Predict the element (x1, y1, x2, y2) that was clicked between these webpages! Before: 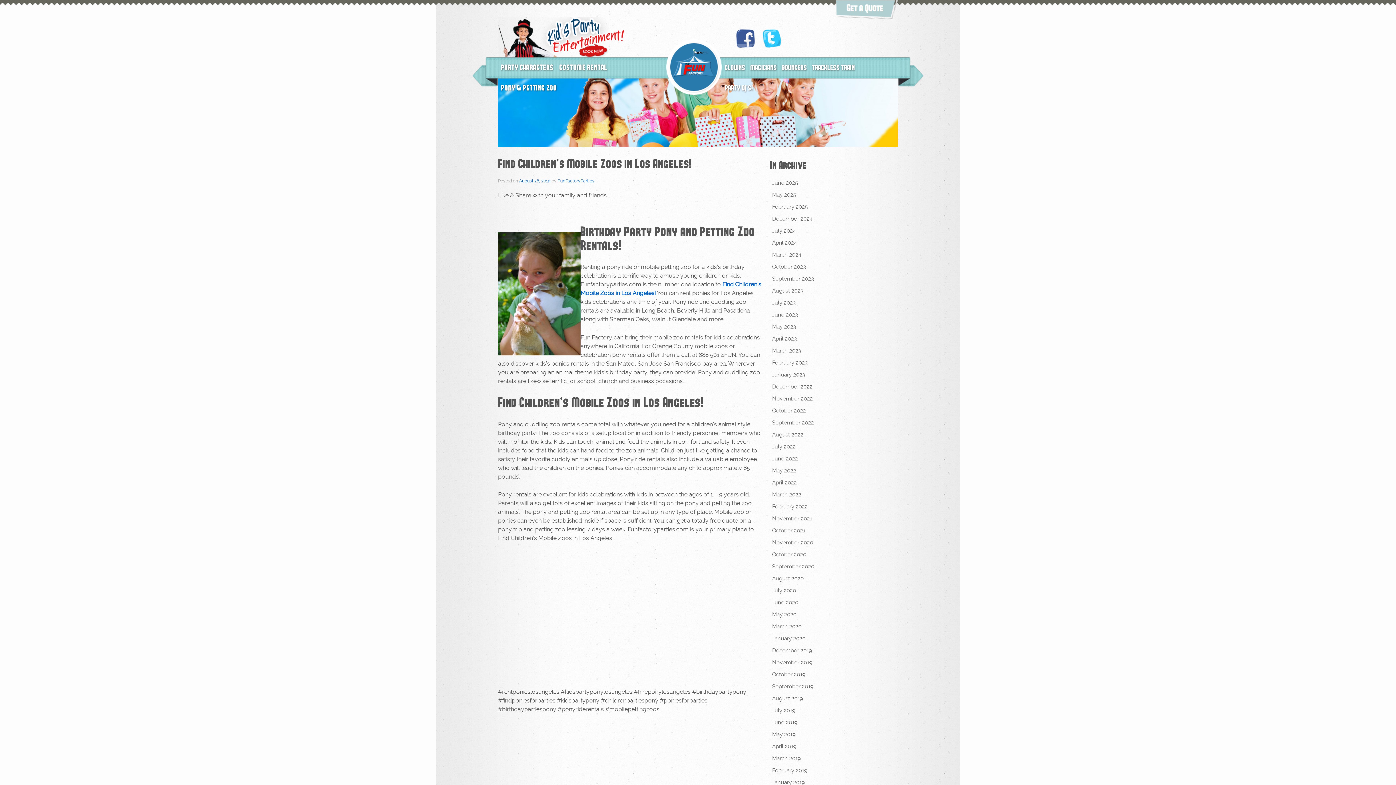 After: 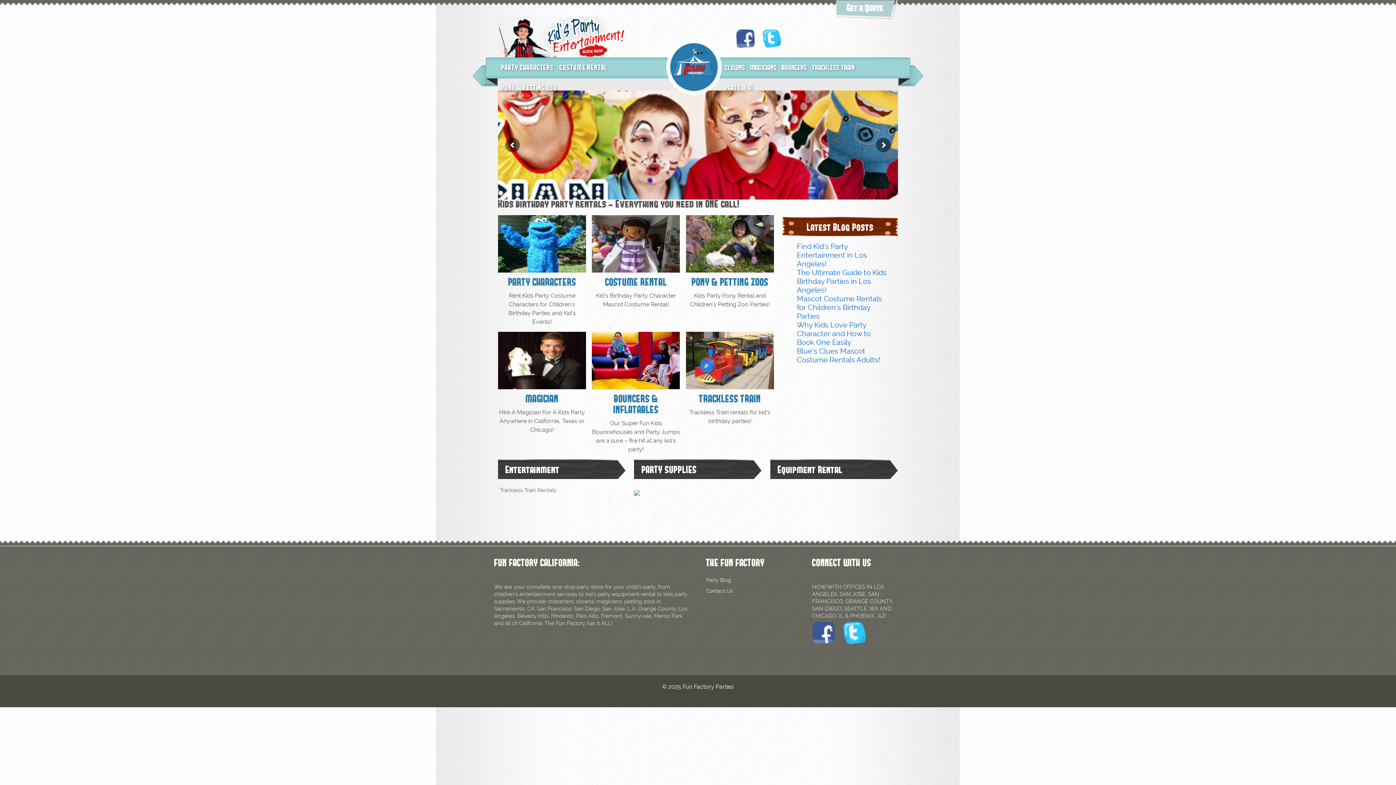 Action: label: February 2023 bbox: (772, 357, 855, 369)